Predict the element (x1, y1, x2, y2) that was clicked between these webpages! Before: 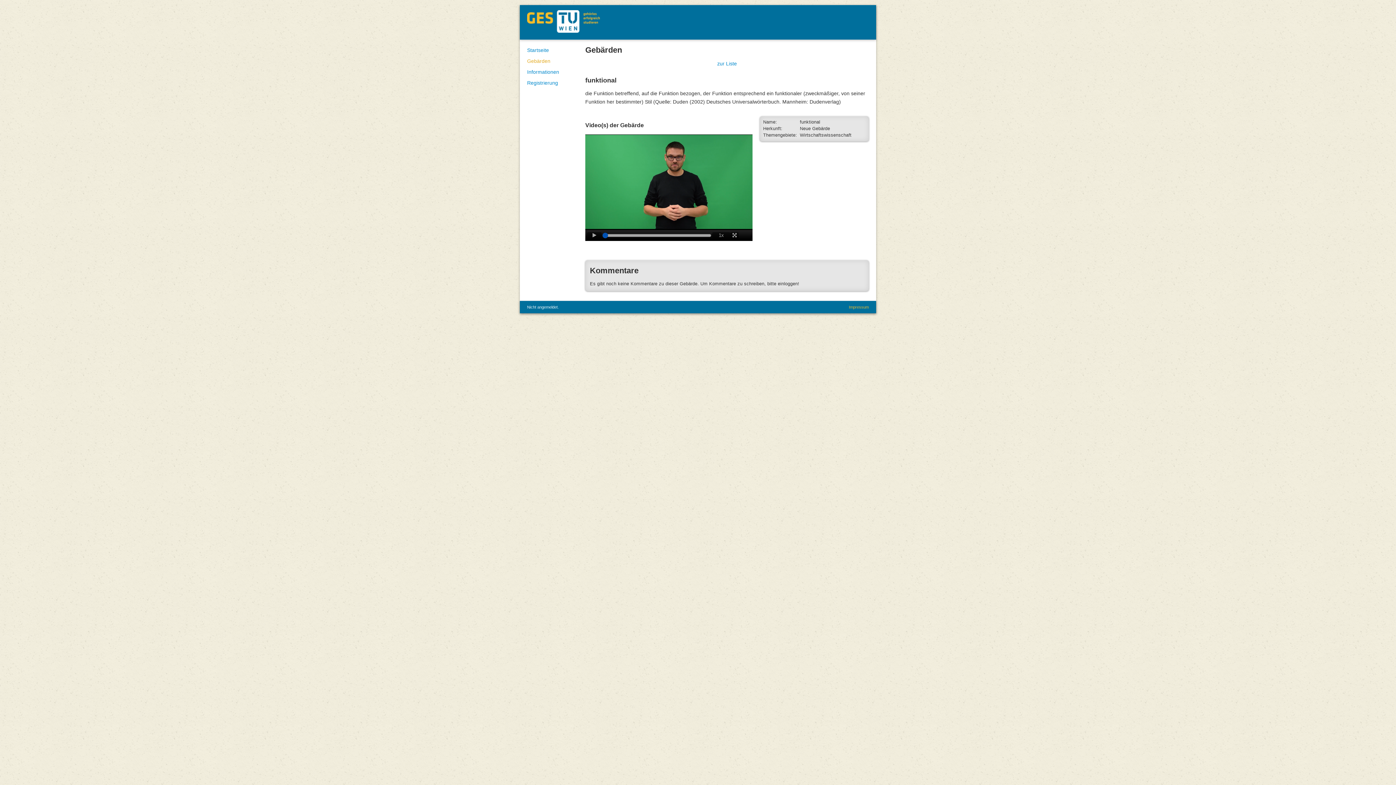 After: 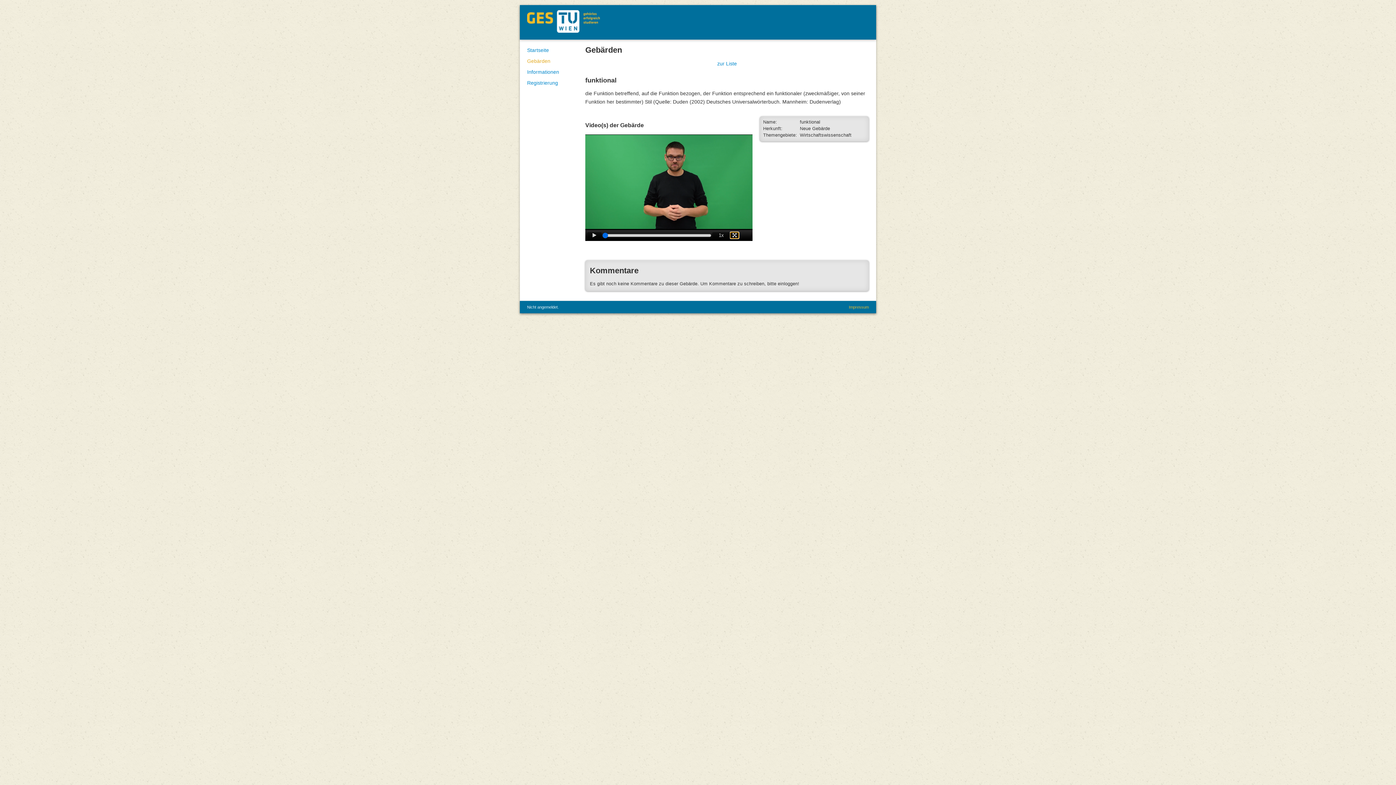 Action: bbox: (730, 232, 738, 238)